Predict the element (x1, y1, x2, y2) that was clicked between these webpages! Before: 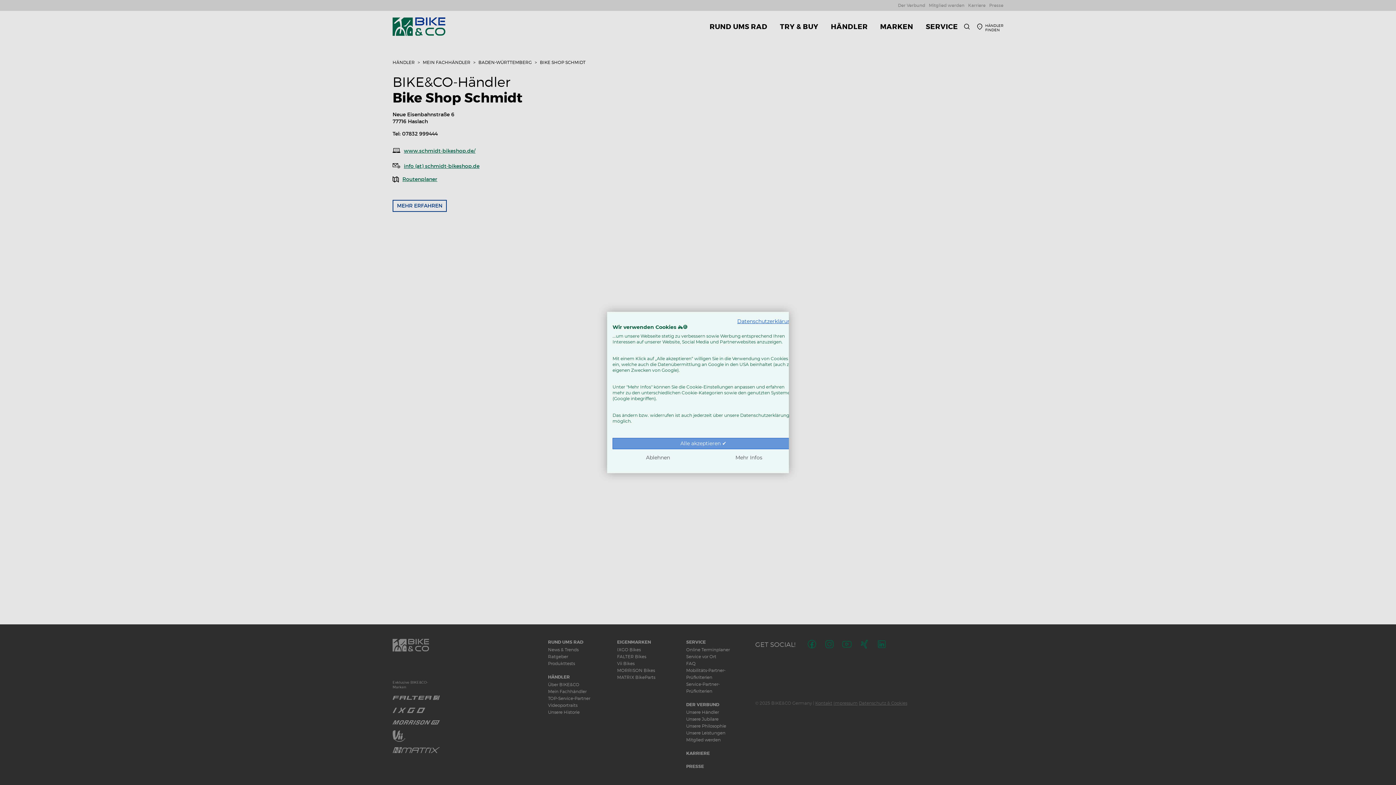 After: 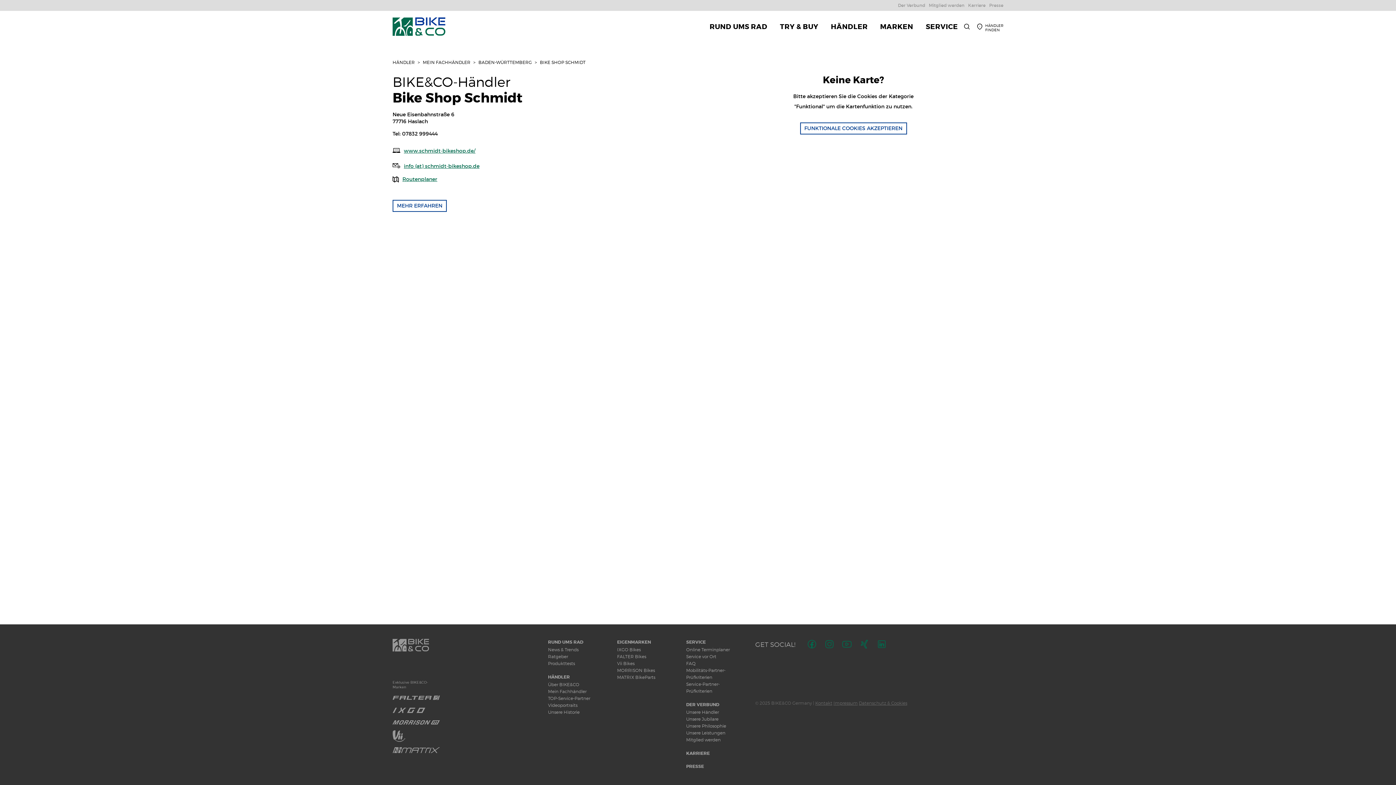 Action: label: Alle verweigern cookies bbox: (612, 452, 703, 463)